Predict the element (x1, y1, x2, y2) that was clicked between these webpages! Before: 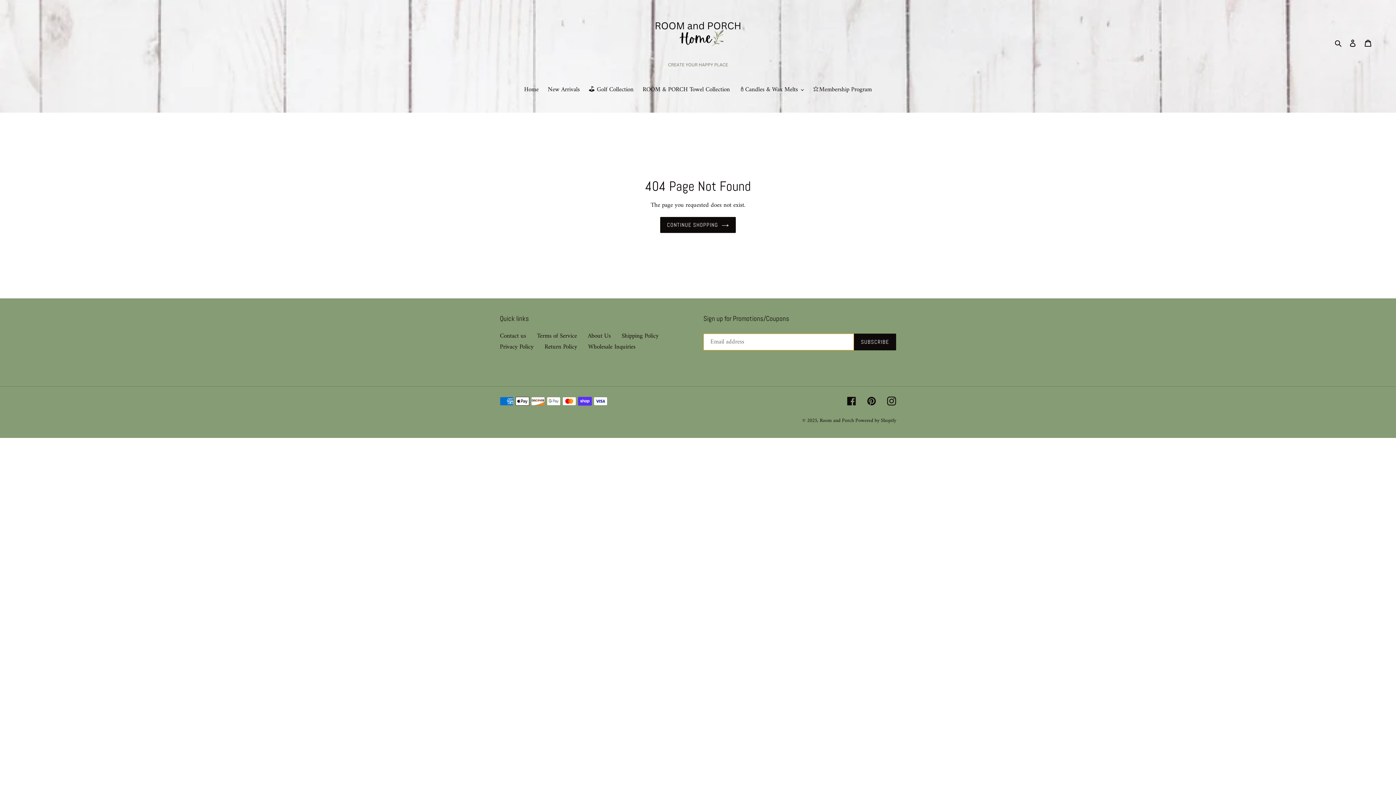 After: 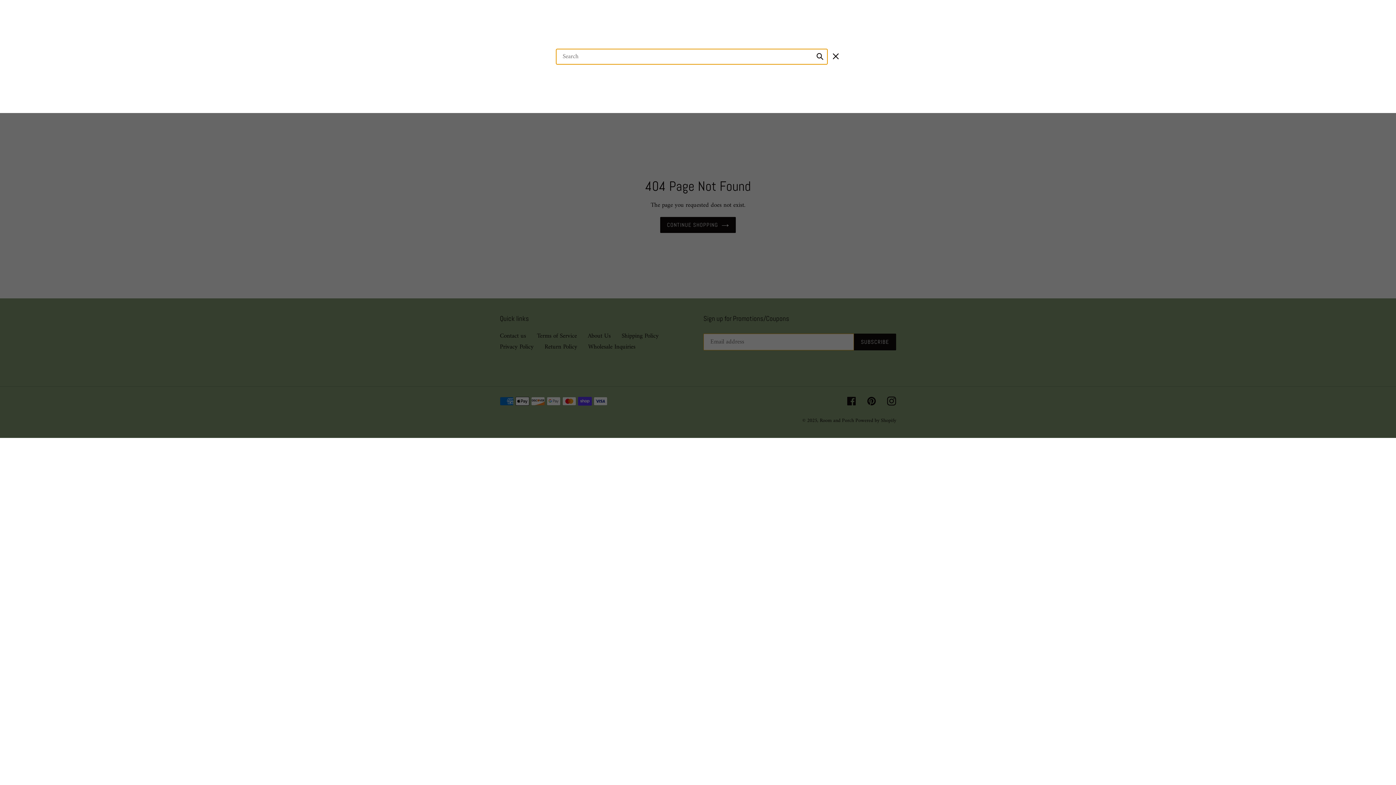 Action: label: Search bbox: (1332, 38, 1345, 48)